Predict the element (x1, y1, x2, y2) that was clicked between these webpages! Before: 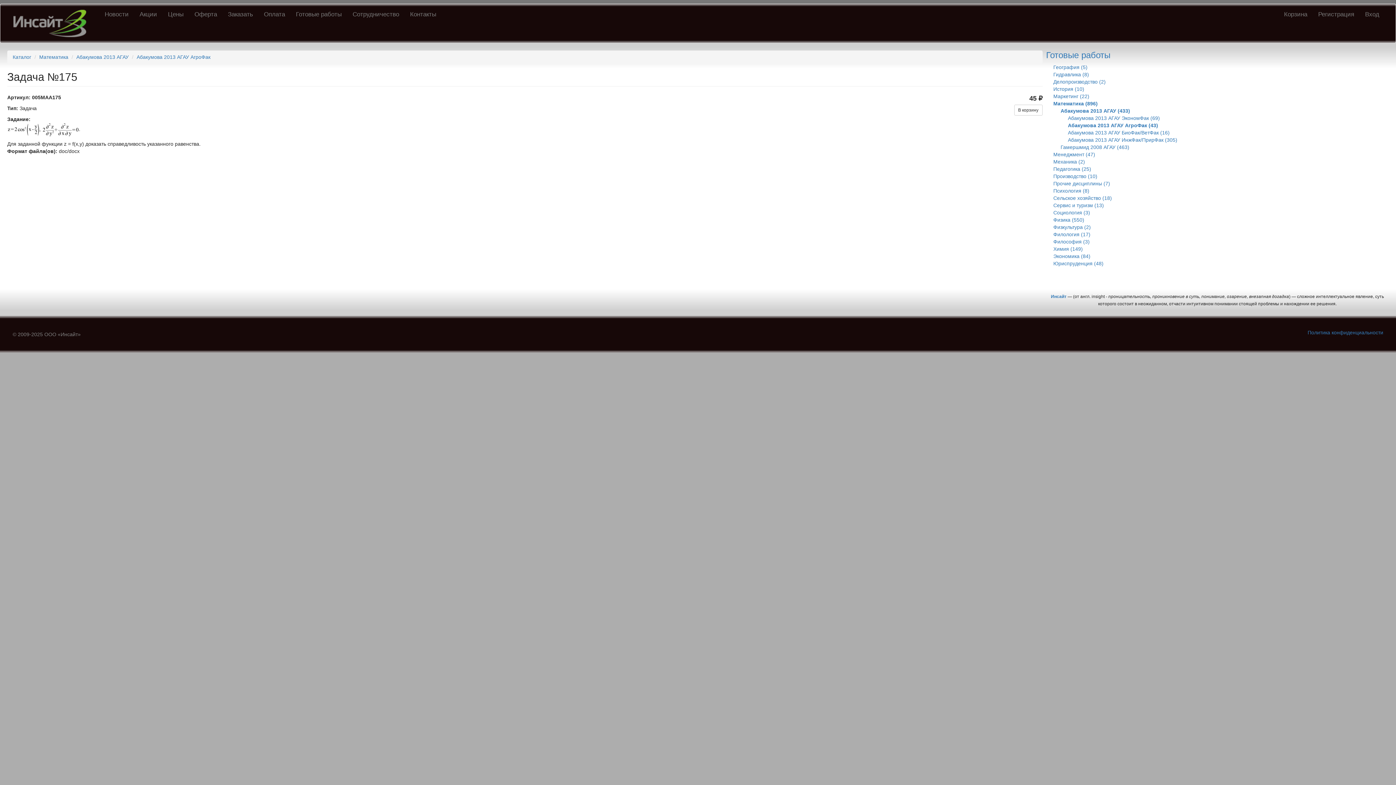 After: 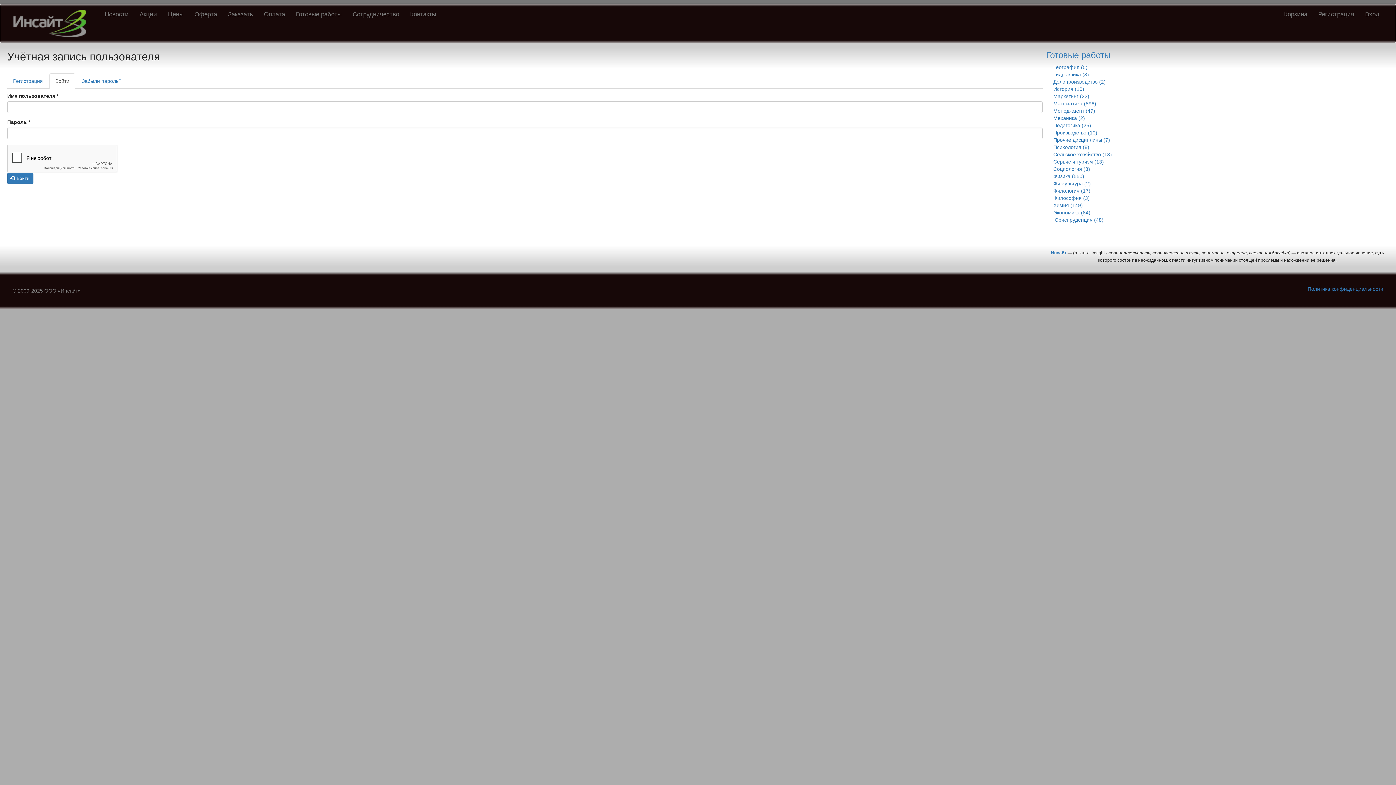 Action: bbox: (1360, 7, 1385, 21) label: Вход